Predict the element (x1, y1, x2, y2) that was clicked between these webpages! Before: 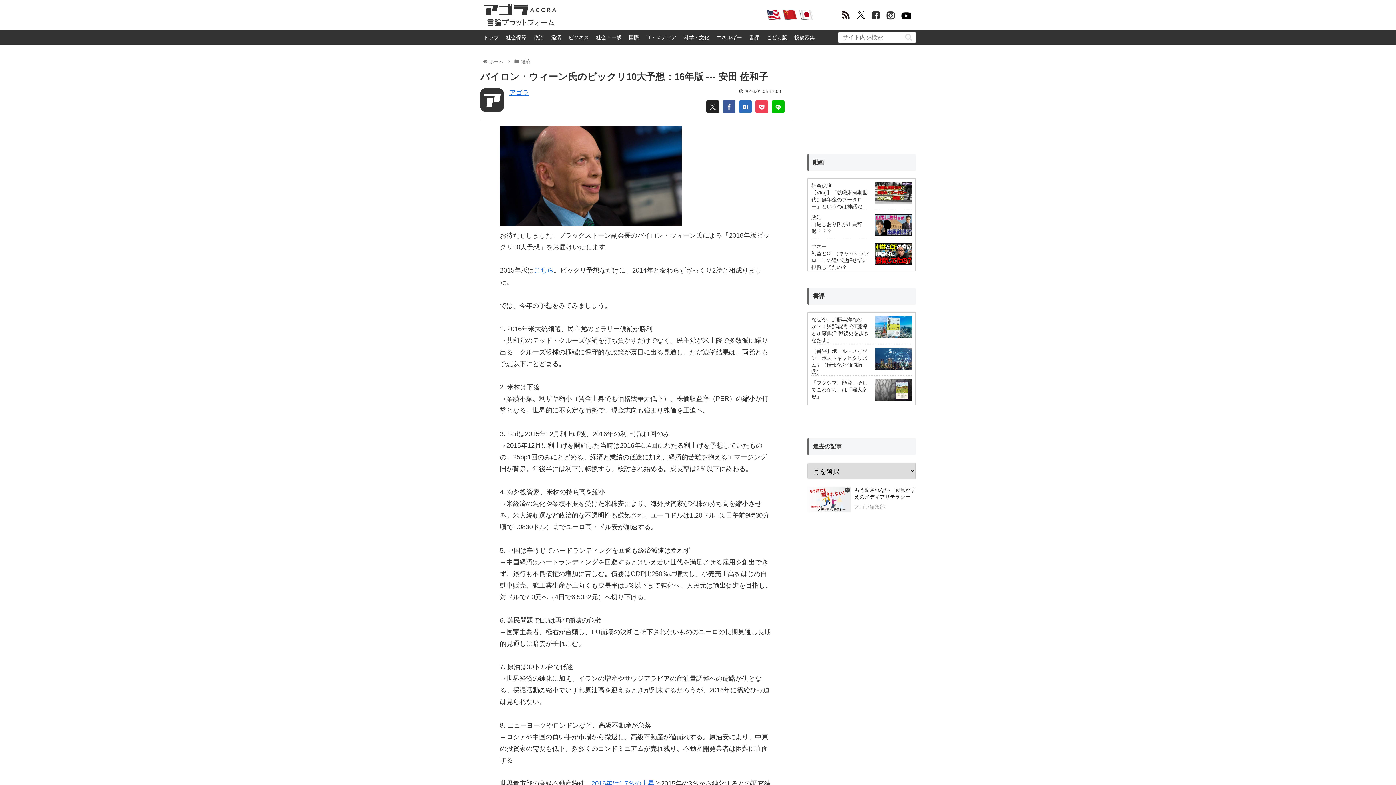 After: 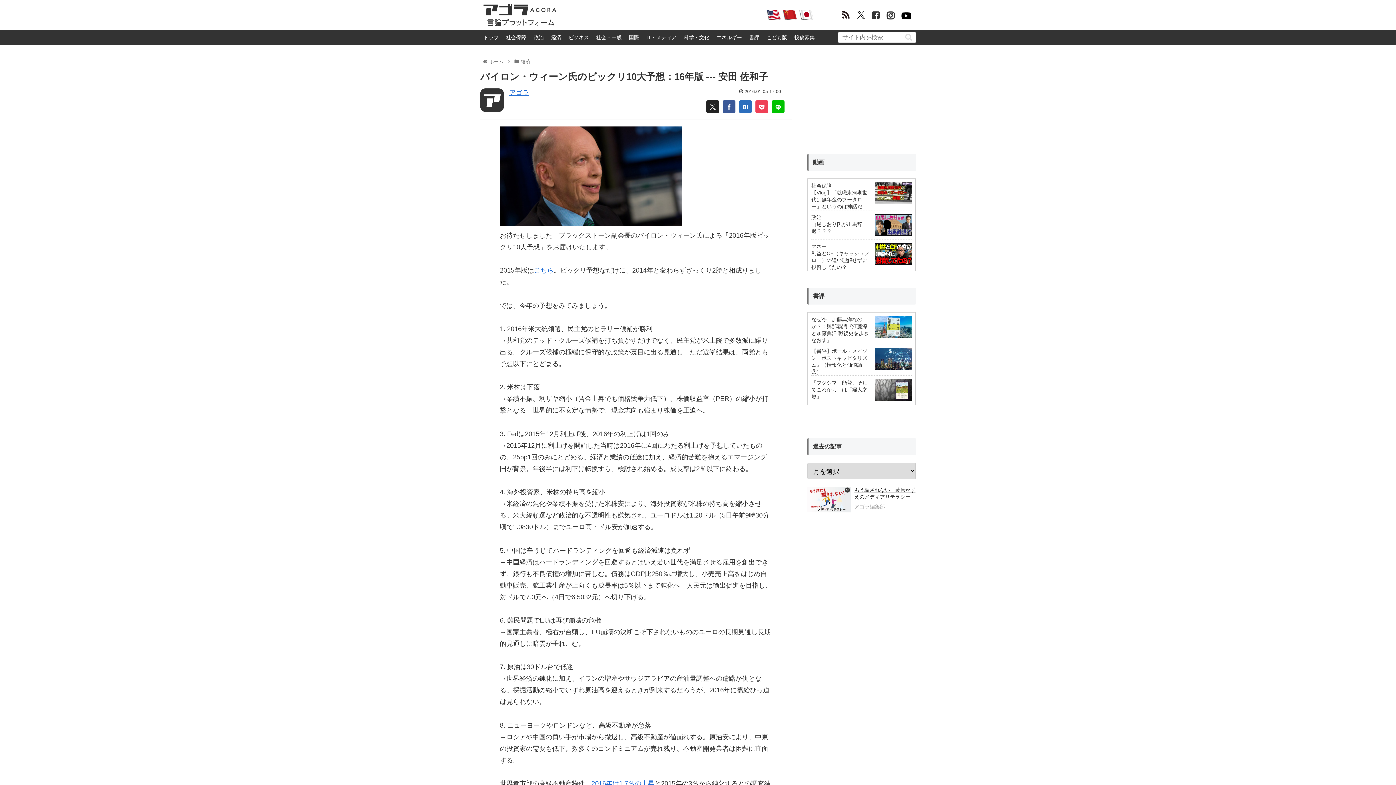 Action: bbox: (854, 486, 915, 502) label: もう騙されない　藤原かずえのメディアリテラシー